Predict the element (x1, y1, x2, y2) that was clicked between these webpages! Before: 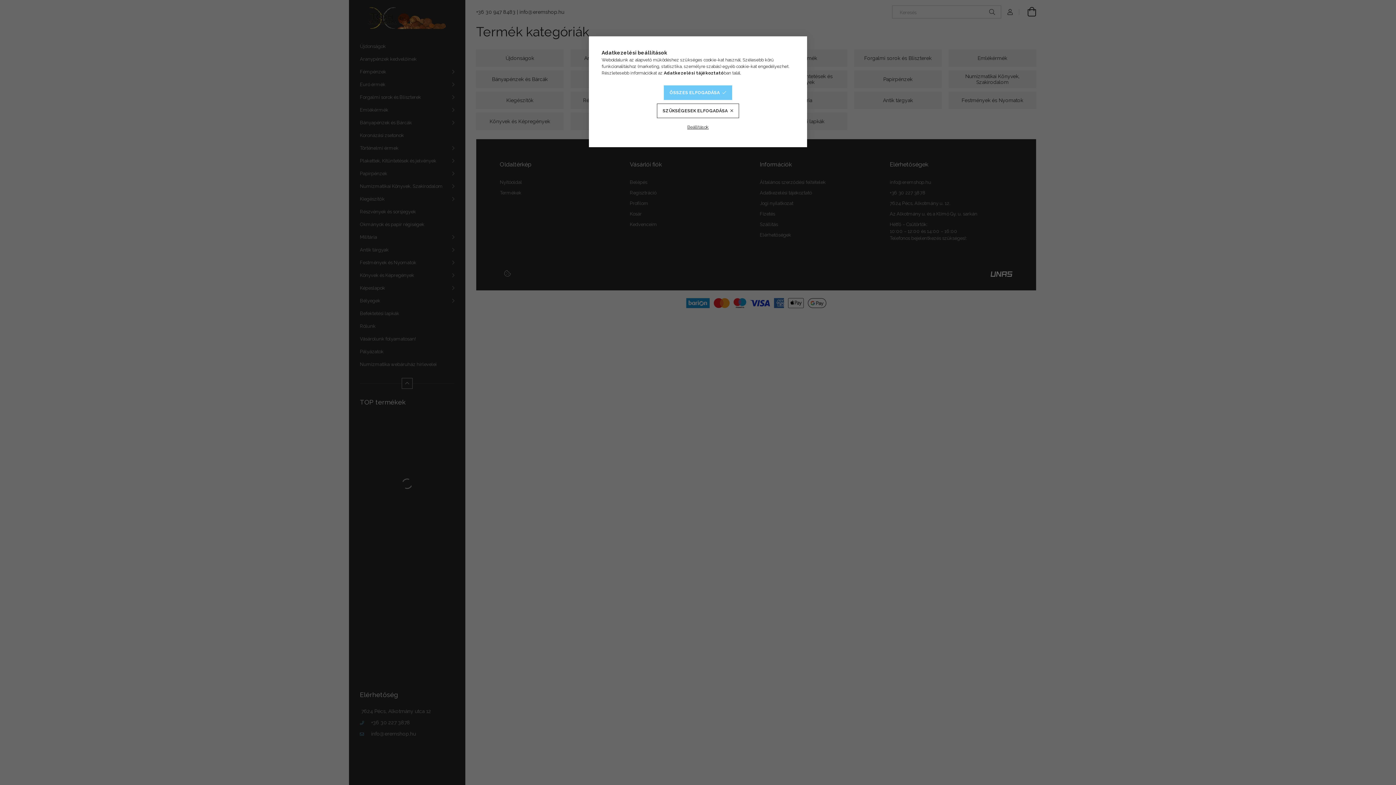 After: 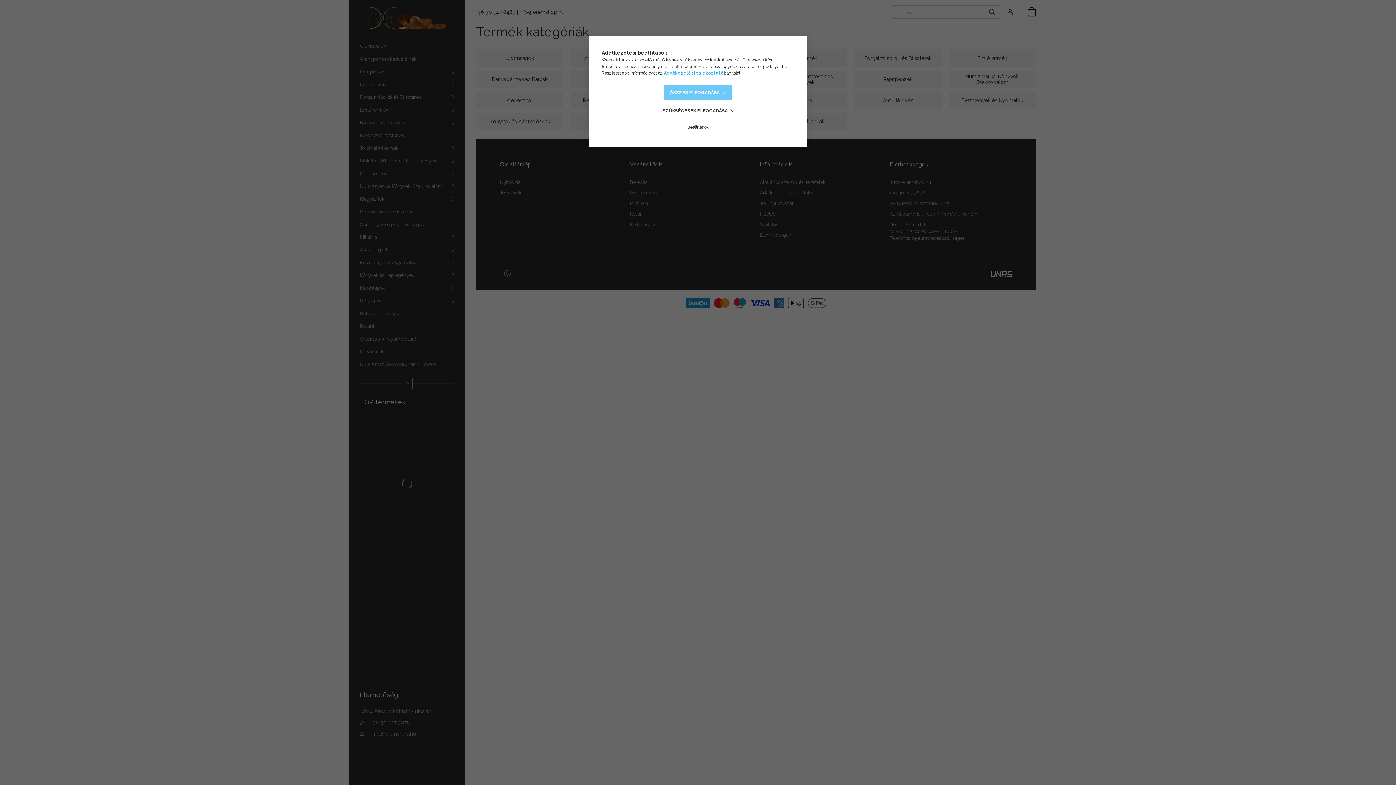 Action: label: Adatkezelési tájékoztató bbox: (664, 70, 724, 75)